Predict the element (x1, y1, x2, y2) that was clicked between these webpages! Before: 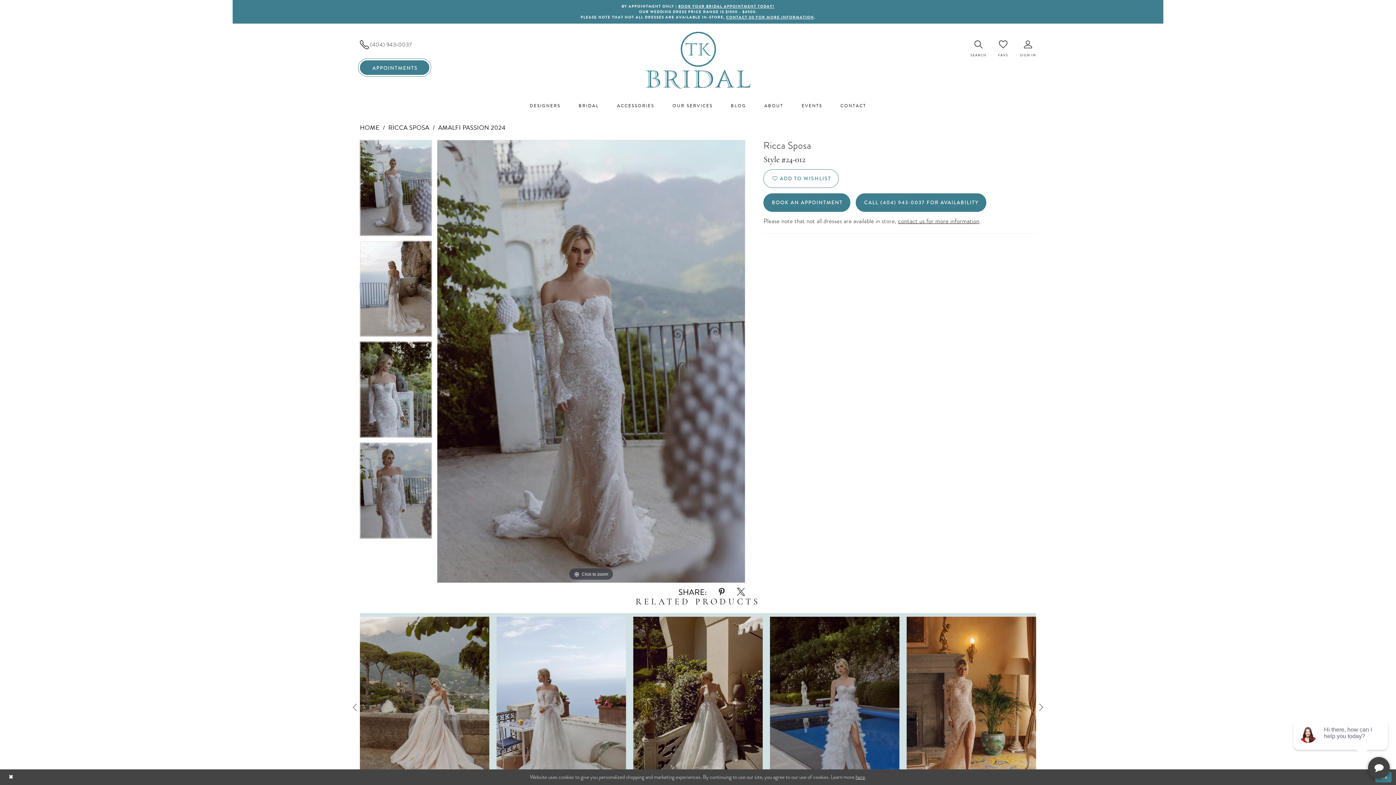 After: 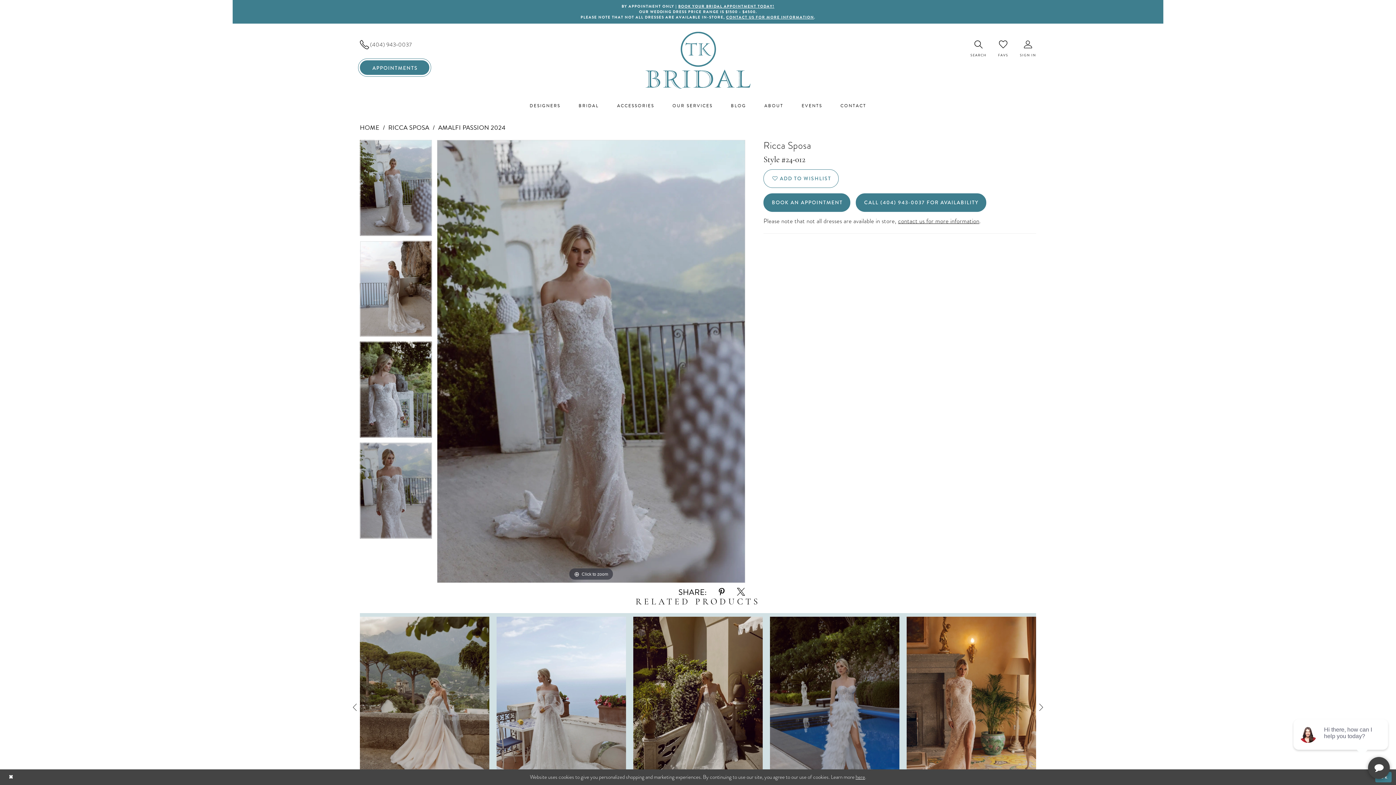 Action: label: Opens in new tab bbox: (726, 14, 814, 20)